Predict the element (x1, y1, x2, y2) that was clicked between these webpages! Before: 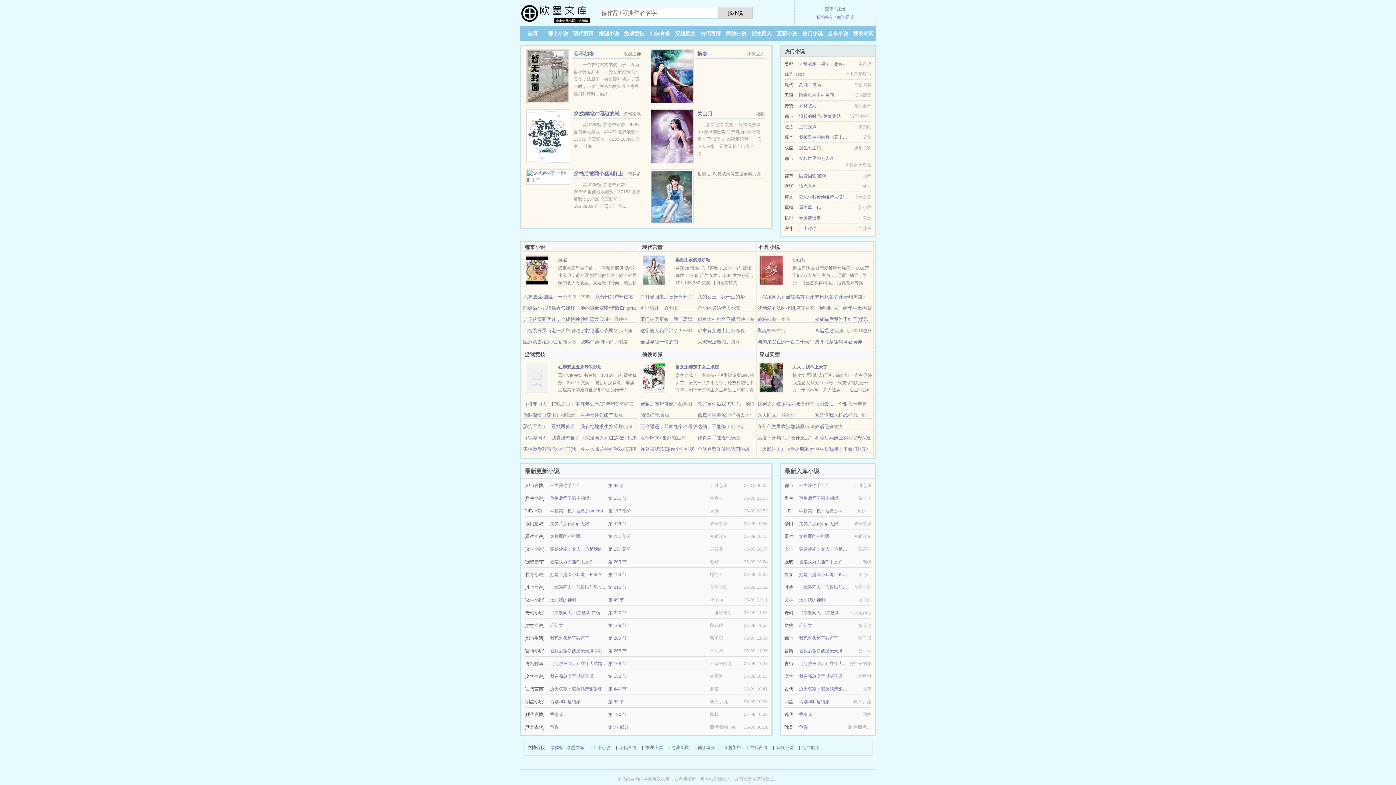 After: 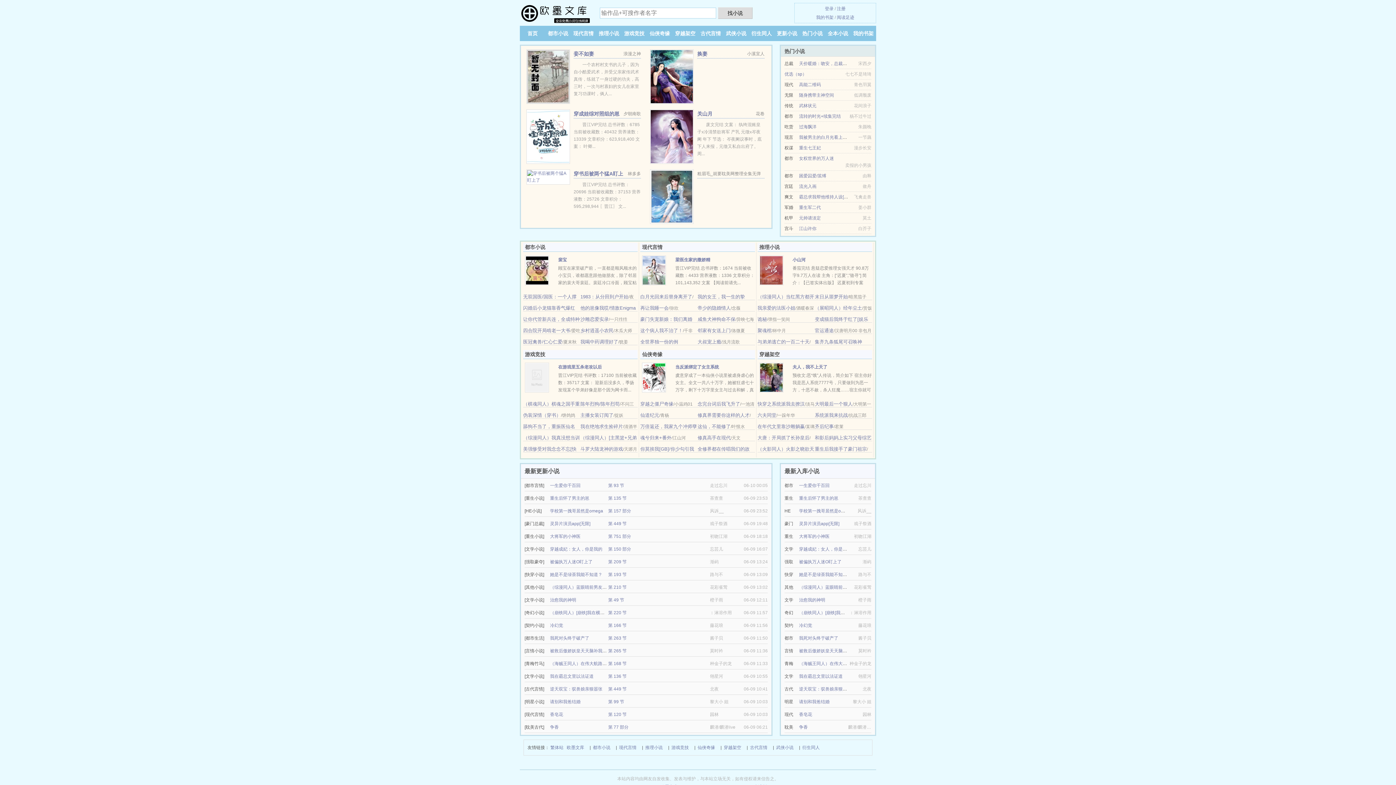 Action: bbox: (550, 636, 589, 641) label: 我死对头终于破产了